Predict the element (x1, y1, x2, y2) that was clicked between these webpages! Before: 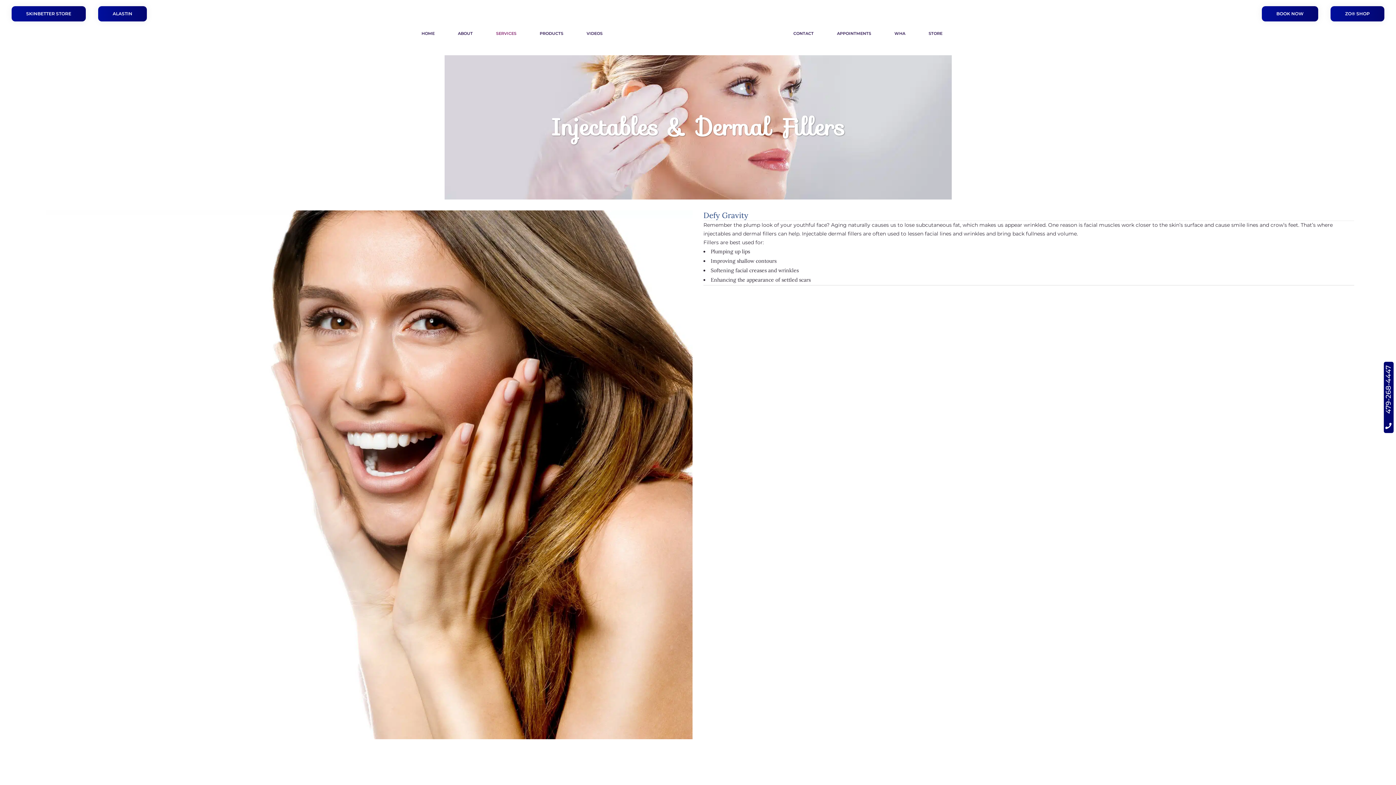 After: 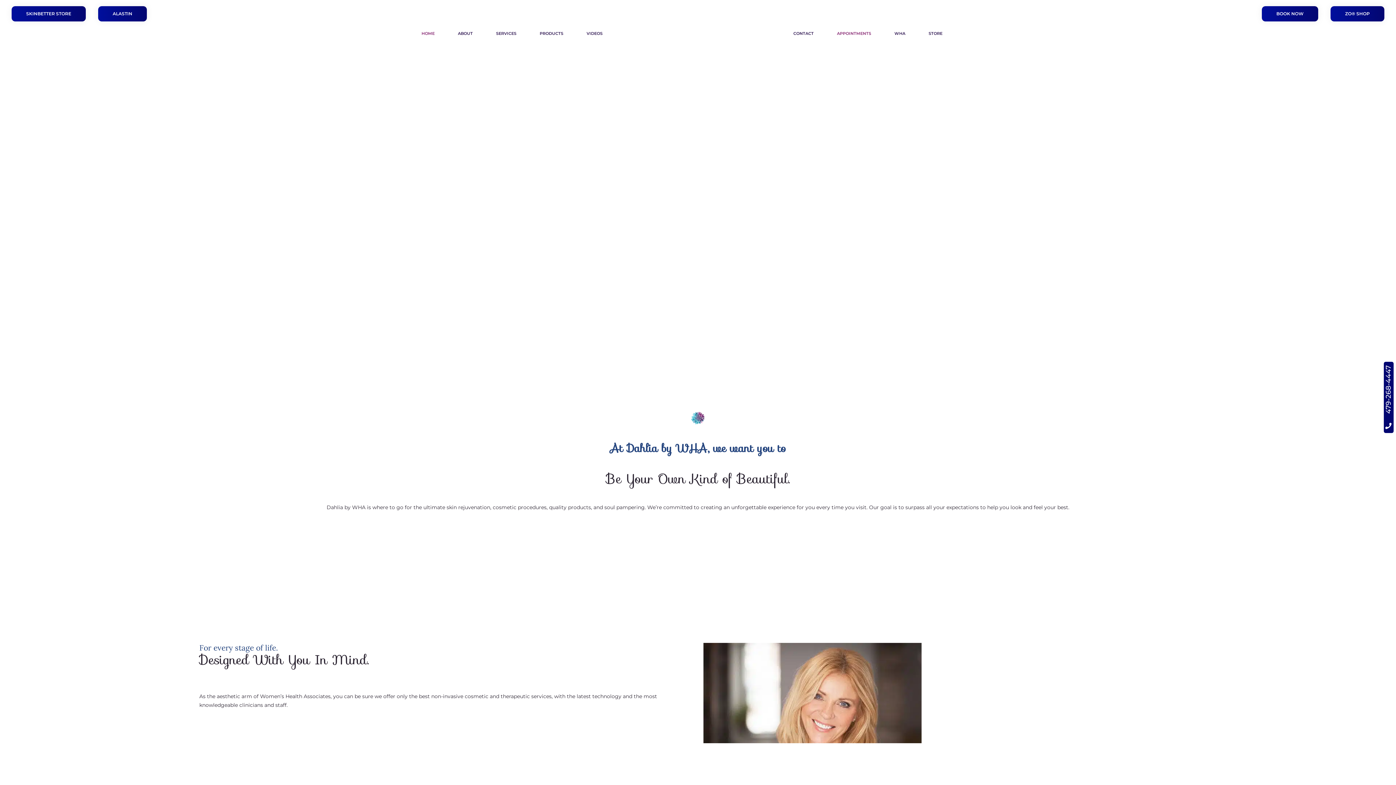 Action: bbox: (421, 11, 434, 55) label: HOME